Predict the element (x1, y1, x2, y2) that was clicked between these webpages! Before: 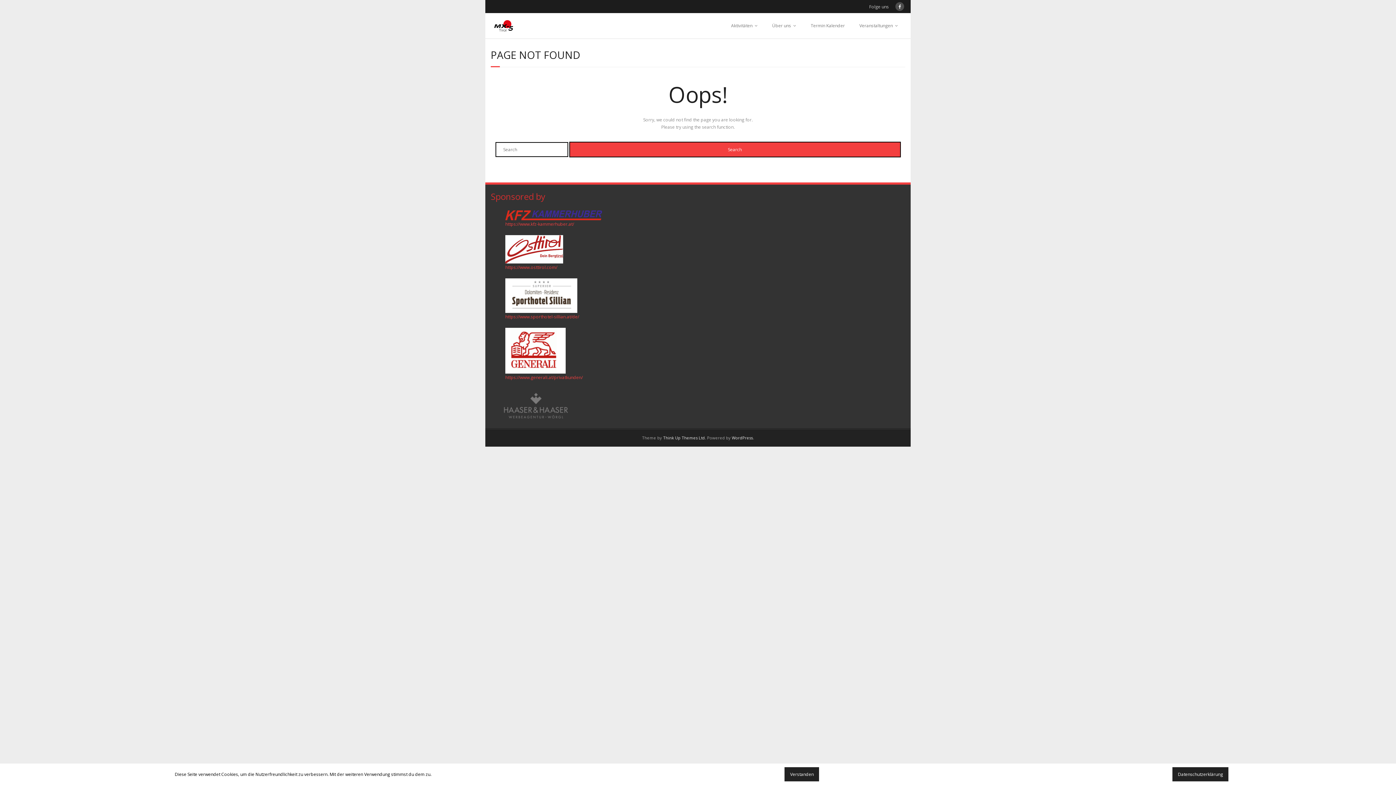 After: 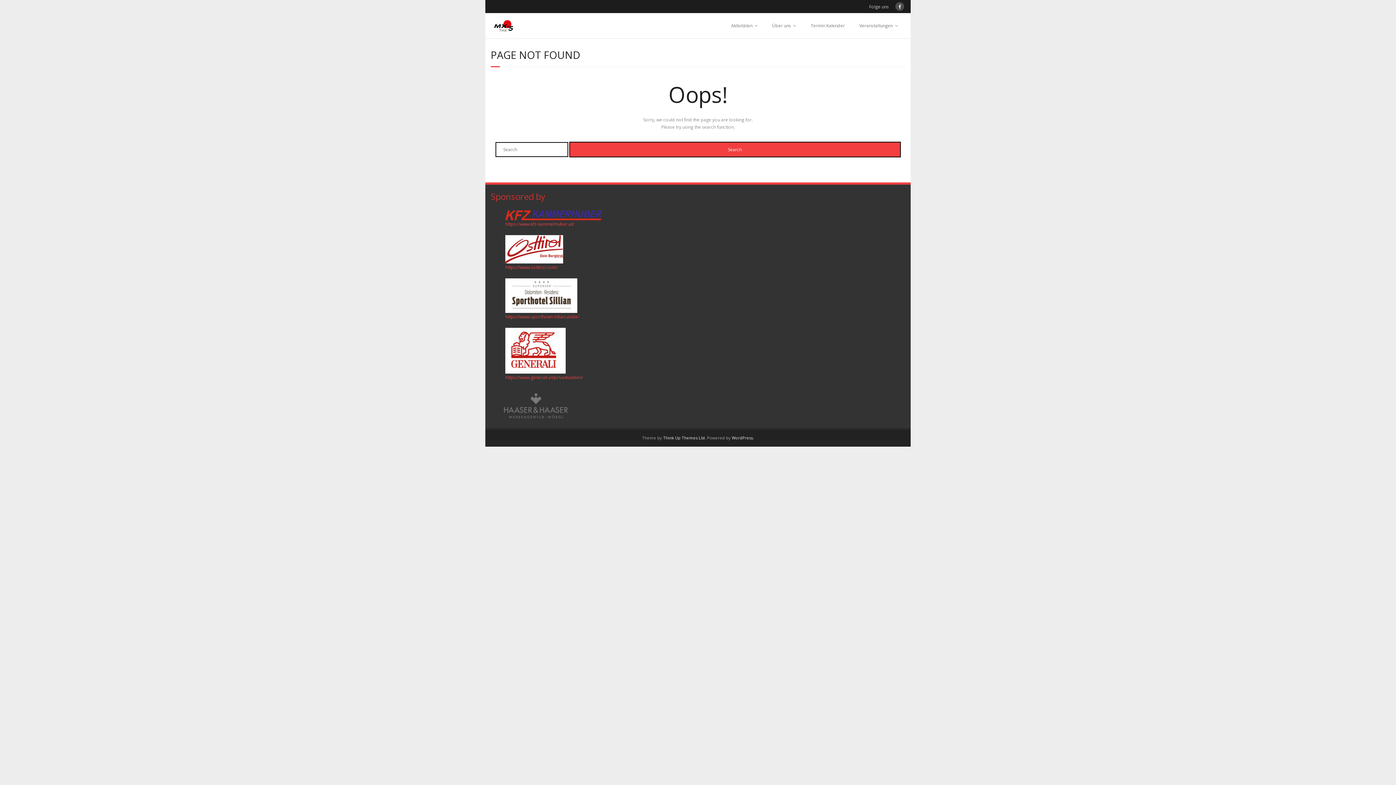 Action: label: Verstanden bbox: (784, 767, 819, 781)